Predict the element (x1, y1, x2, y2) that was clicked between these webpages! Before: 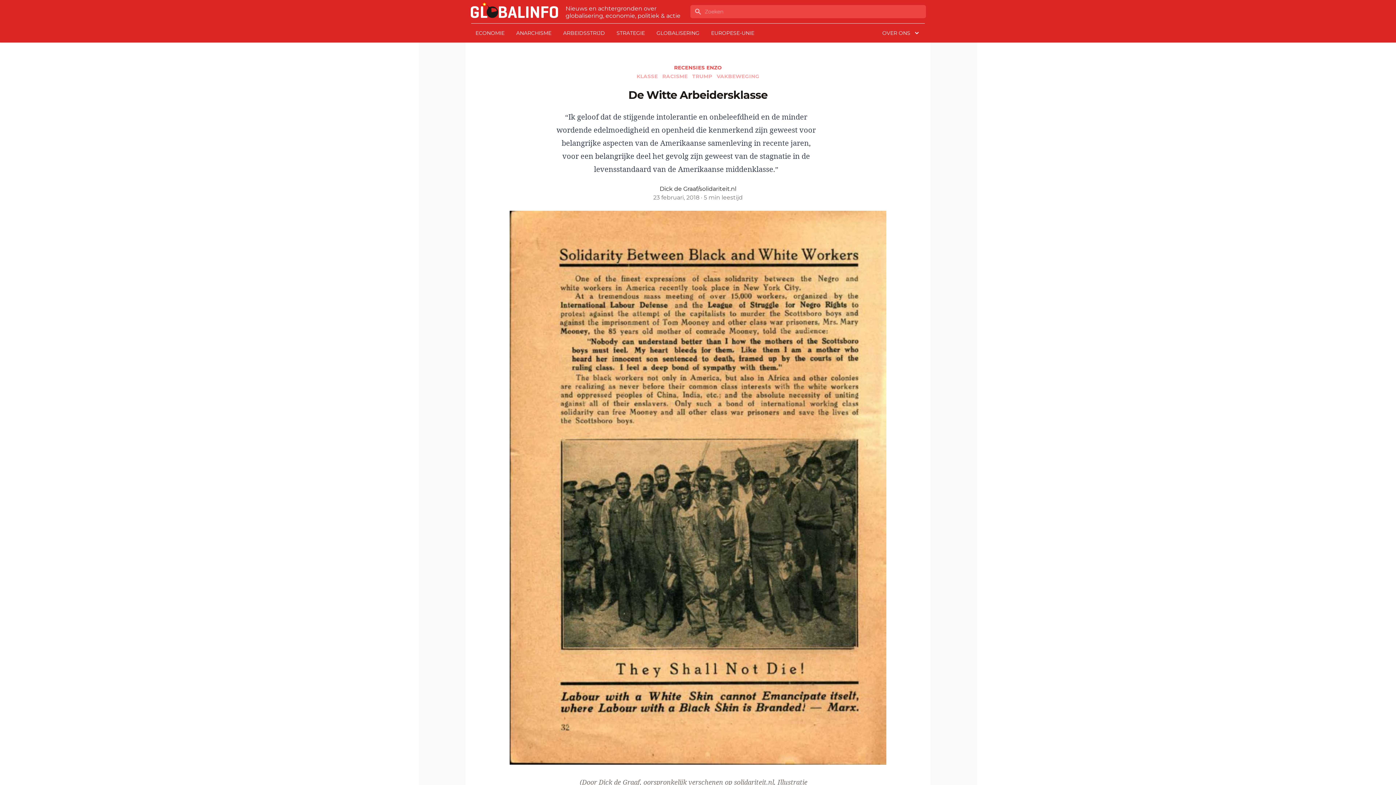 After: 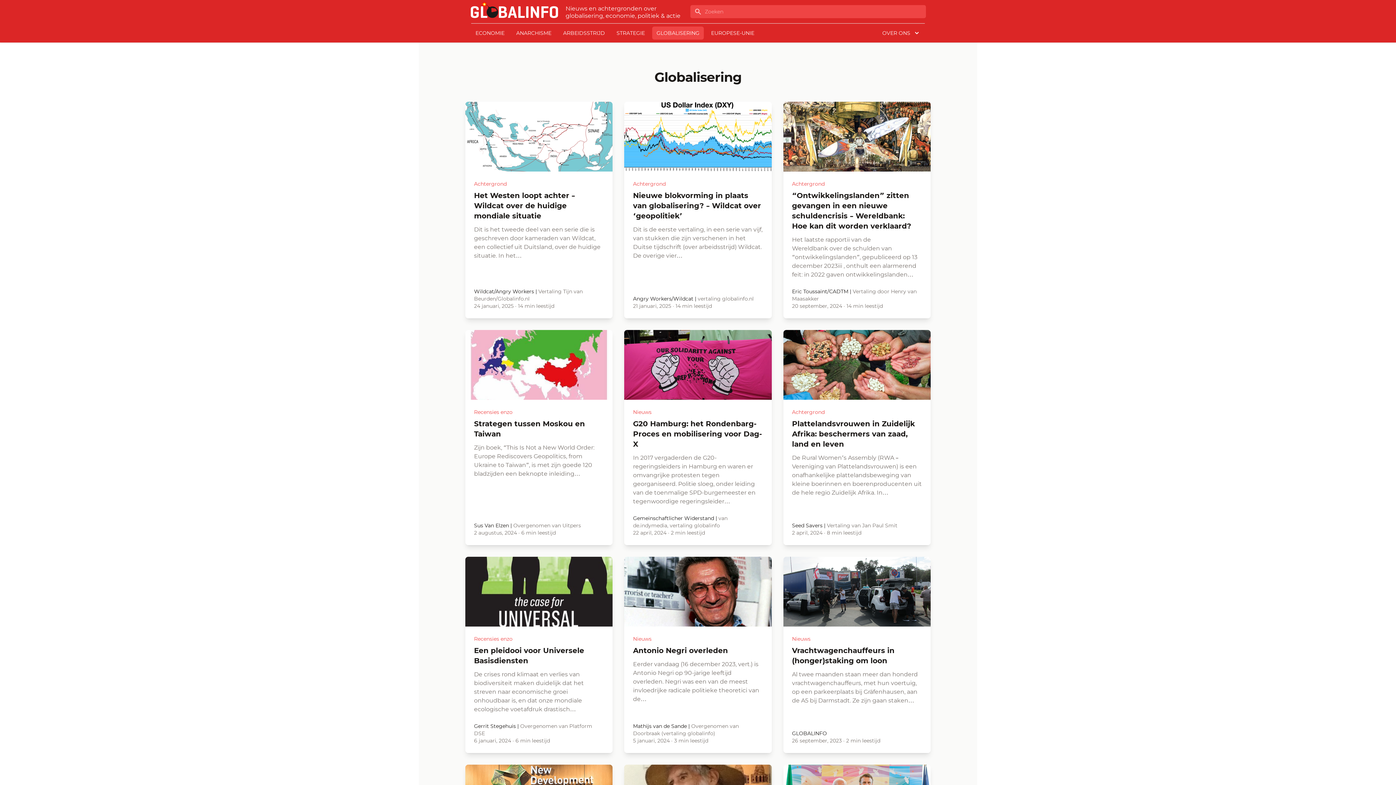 Action: label: GLOBALISERING bbox: (652, 26, 704, 39)